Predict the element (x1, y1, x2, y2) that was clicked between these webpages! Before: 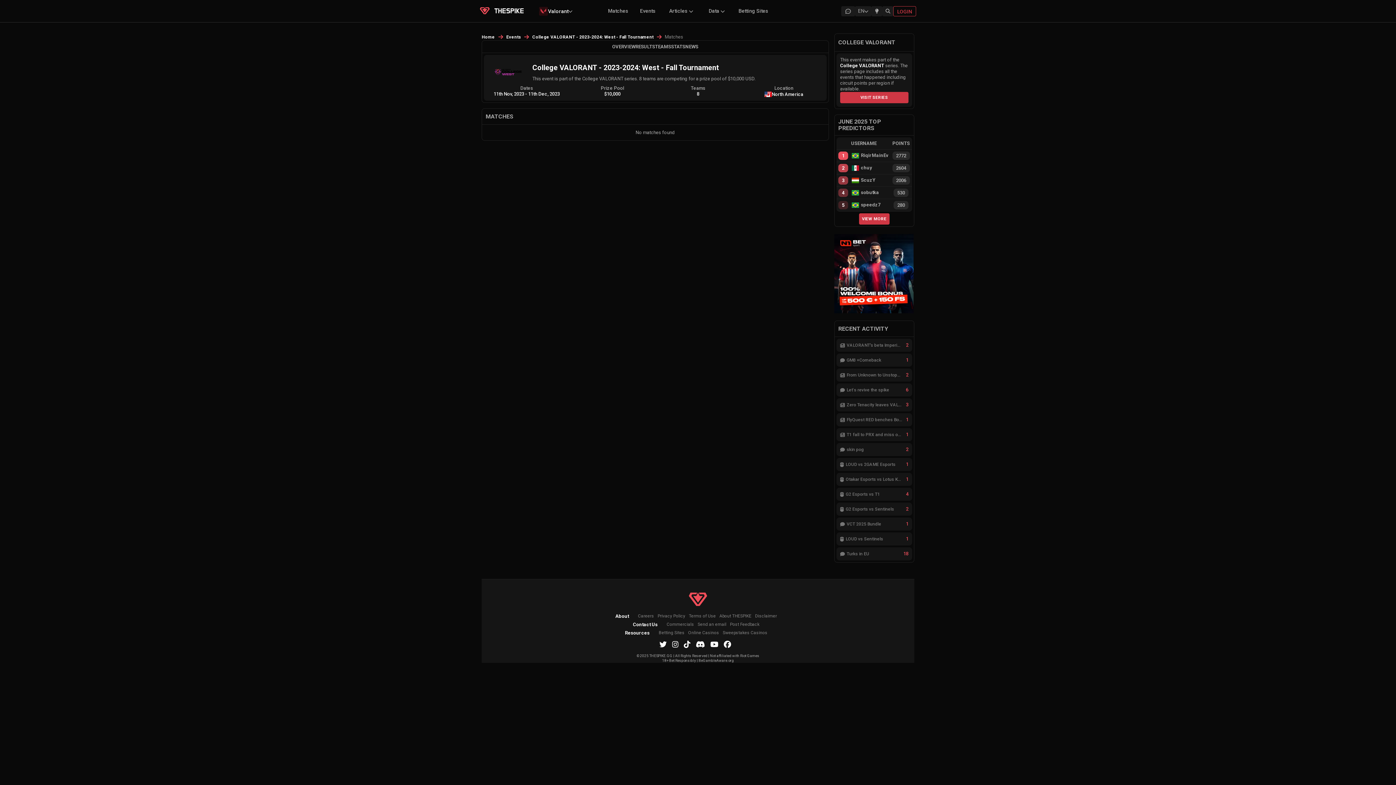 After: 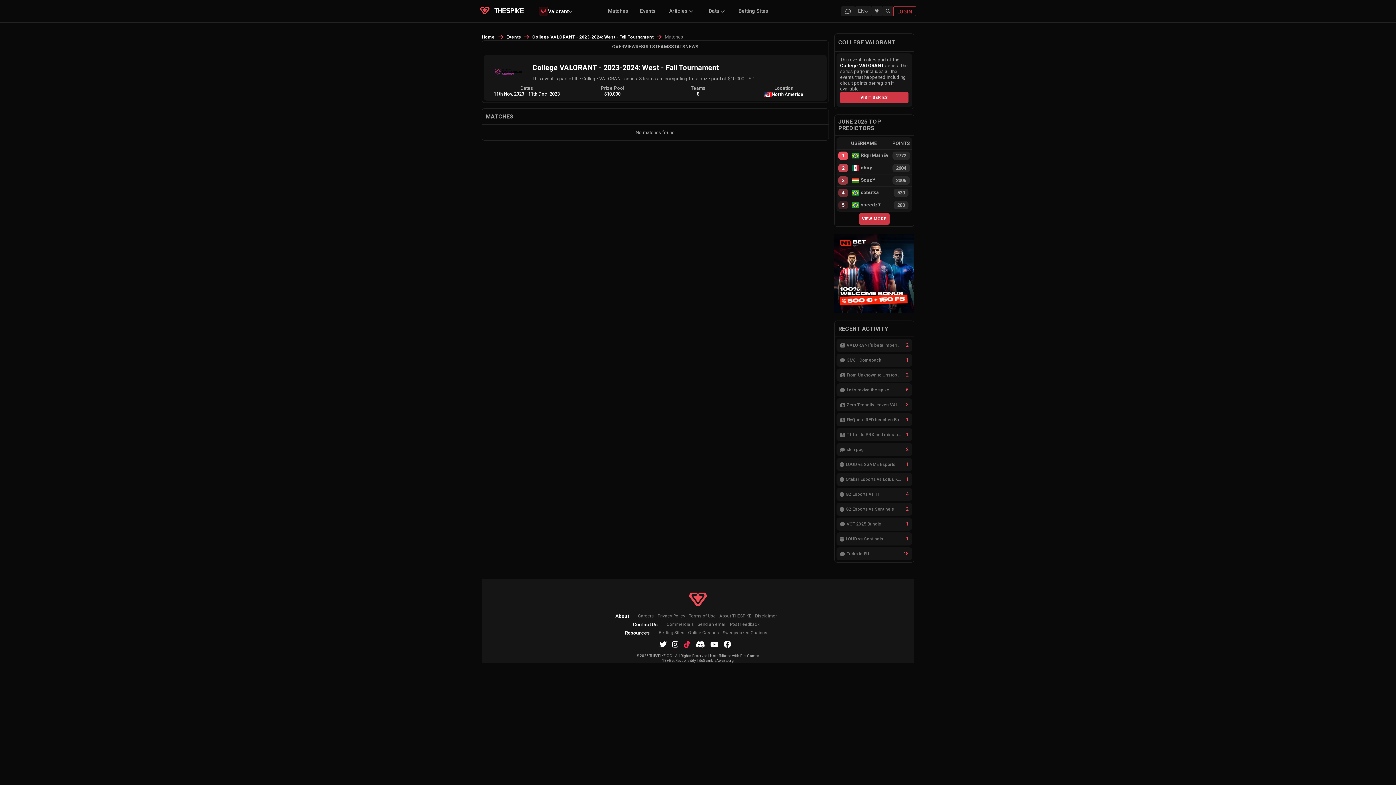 Action: label: Tiktok bbox: (684, 641, 690, 648)